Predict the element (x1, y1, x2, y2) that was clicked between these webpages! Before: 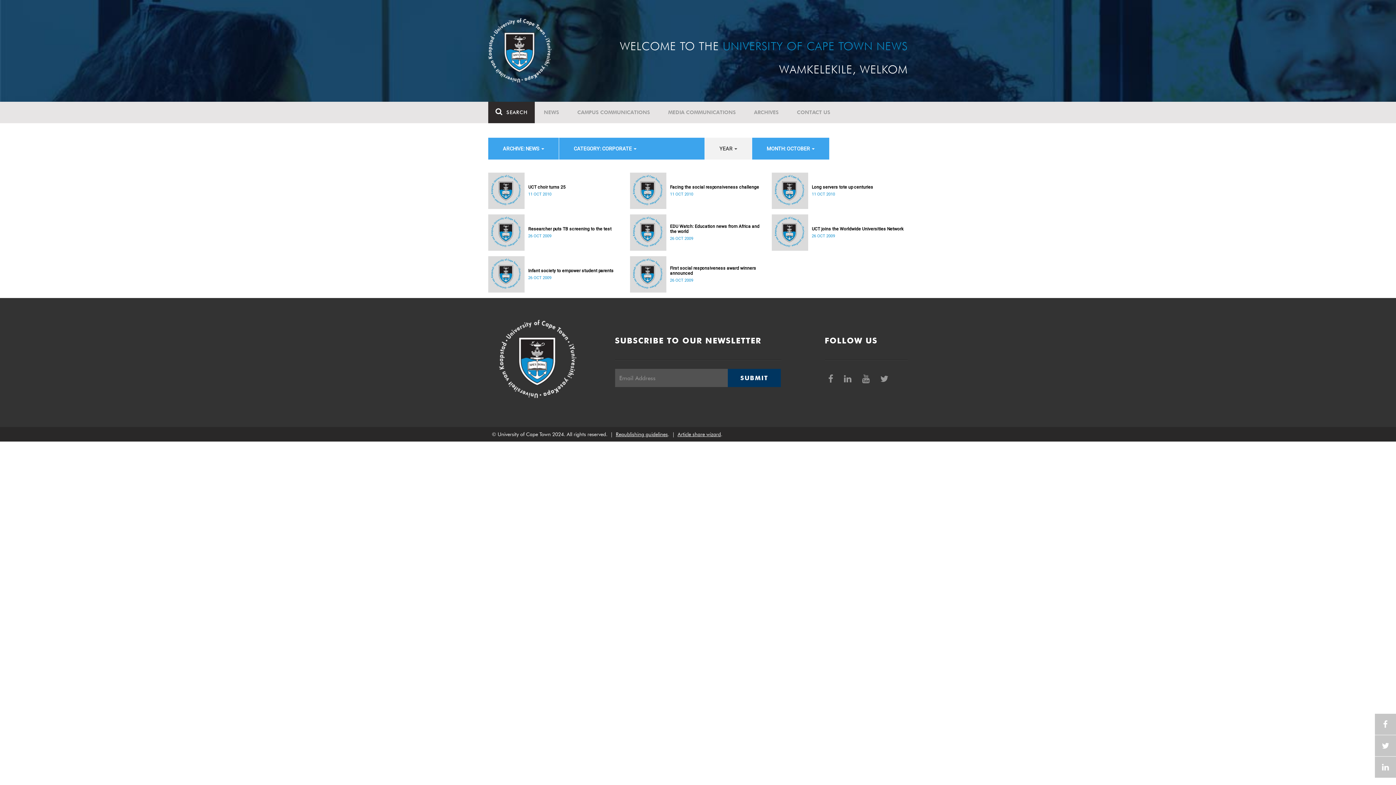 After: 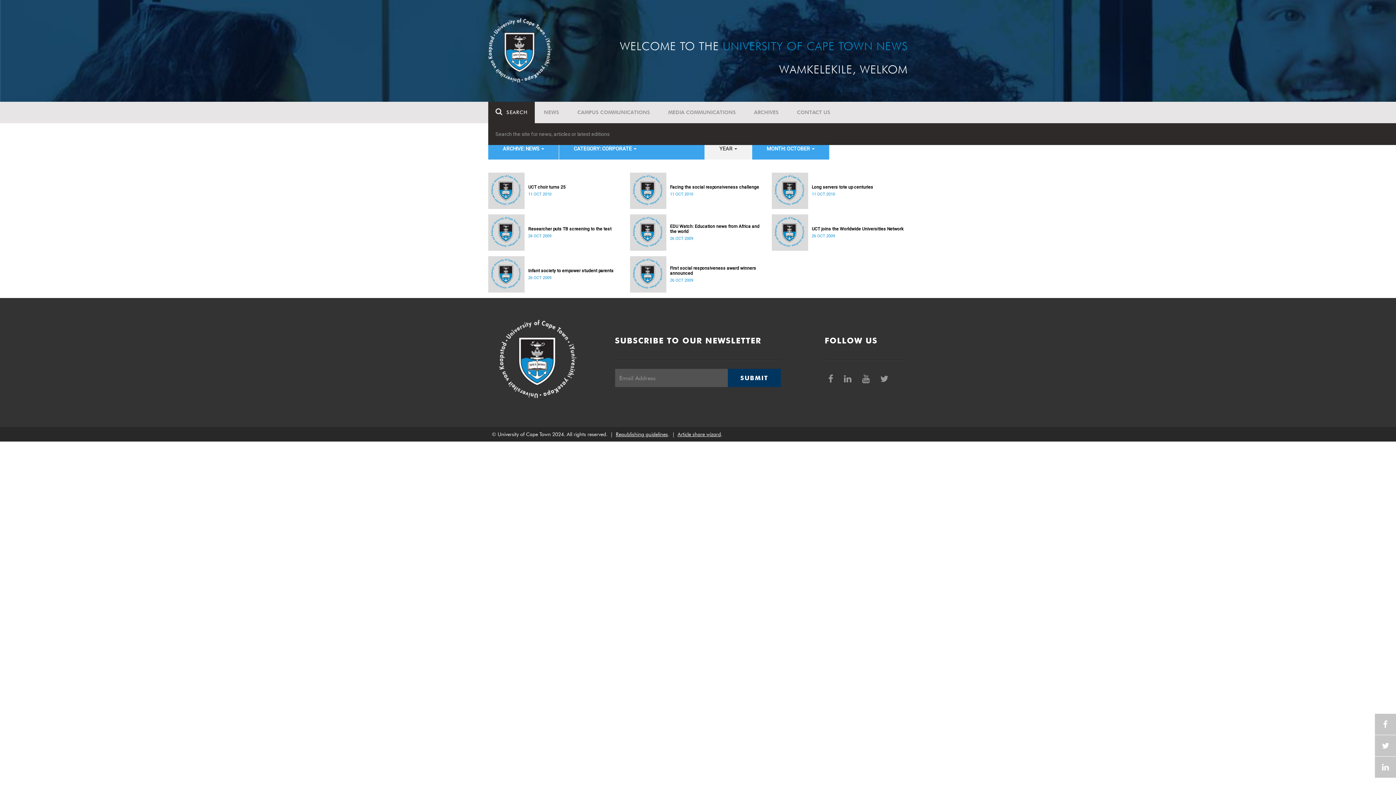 Action: label: SEARCH bbox: (488, 101, 534, 123)